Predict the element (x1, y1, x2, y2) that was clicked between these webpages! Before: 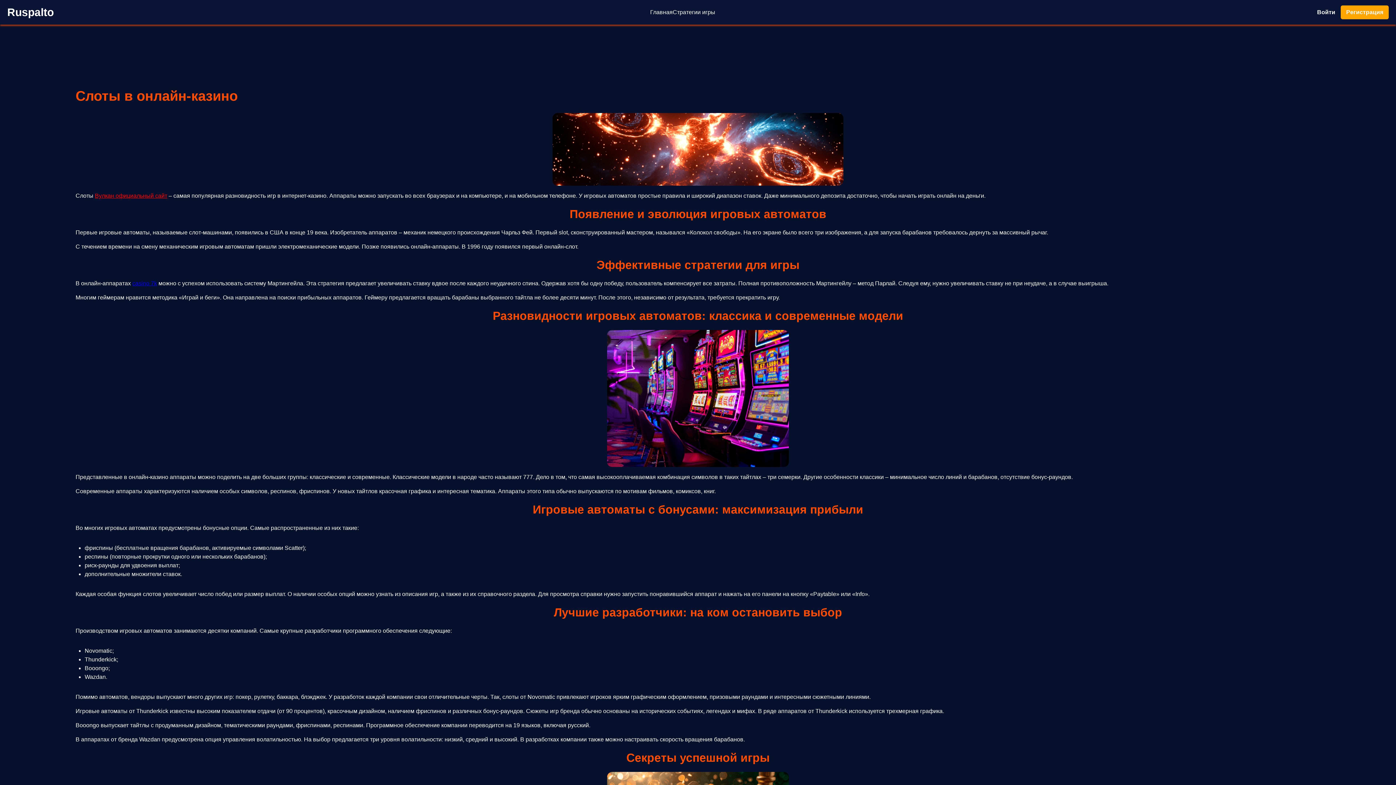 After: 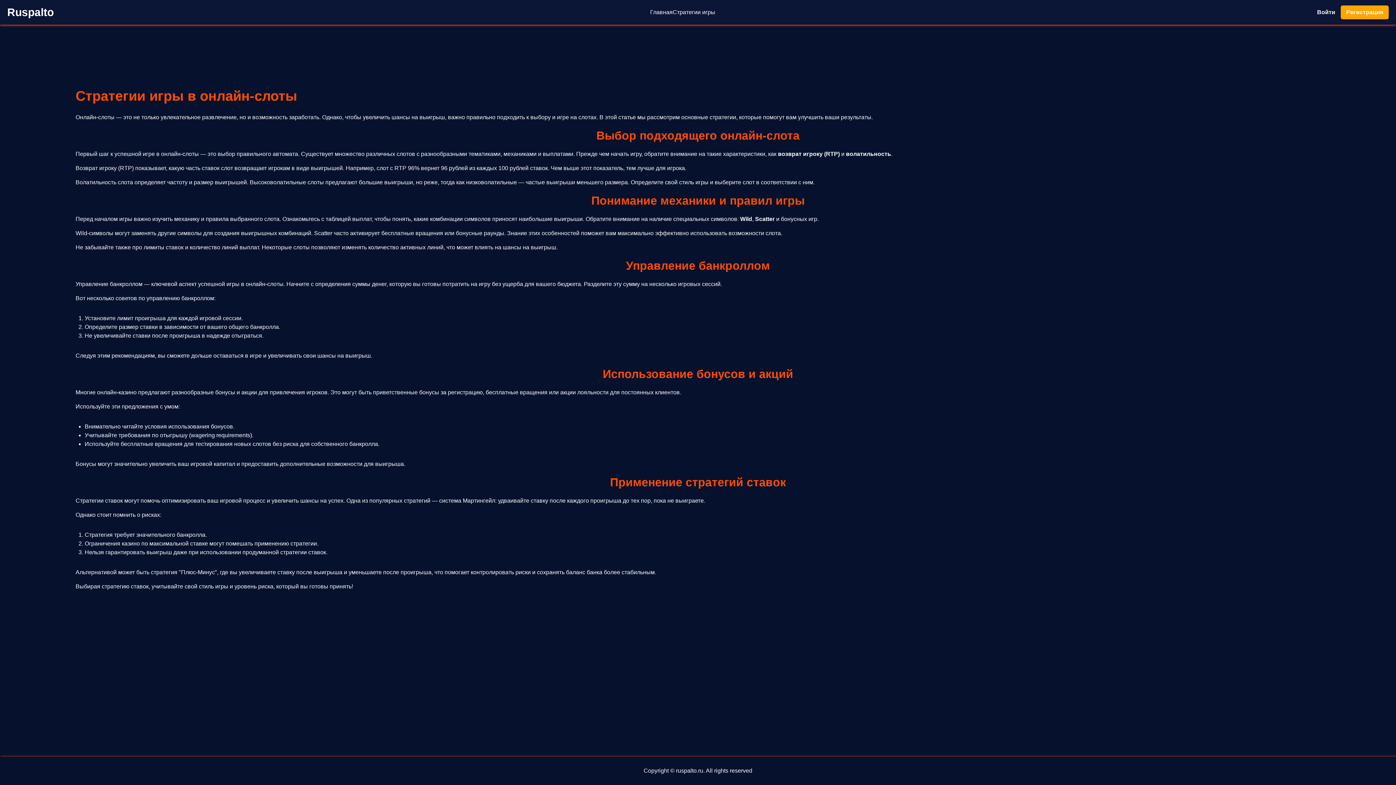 Action: label: Стратегии игры bbox: (672, 9, 715, 15)